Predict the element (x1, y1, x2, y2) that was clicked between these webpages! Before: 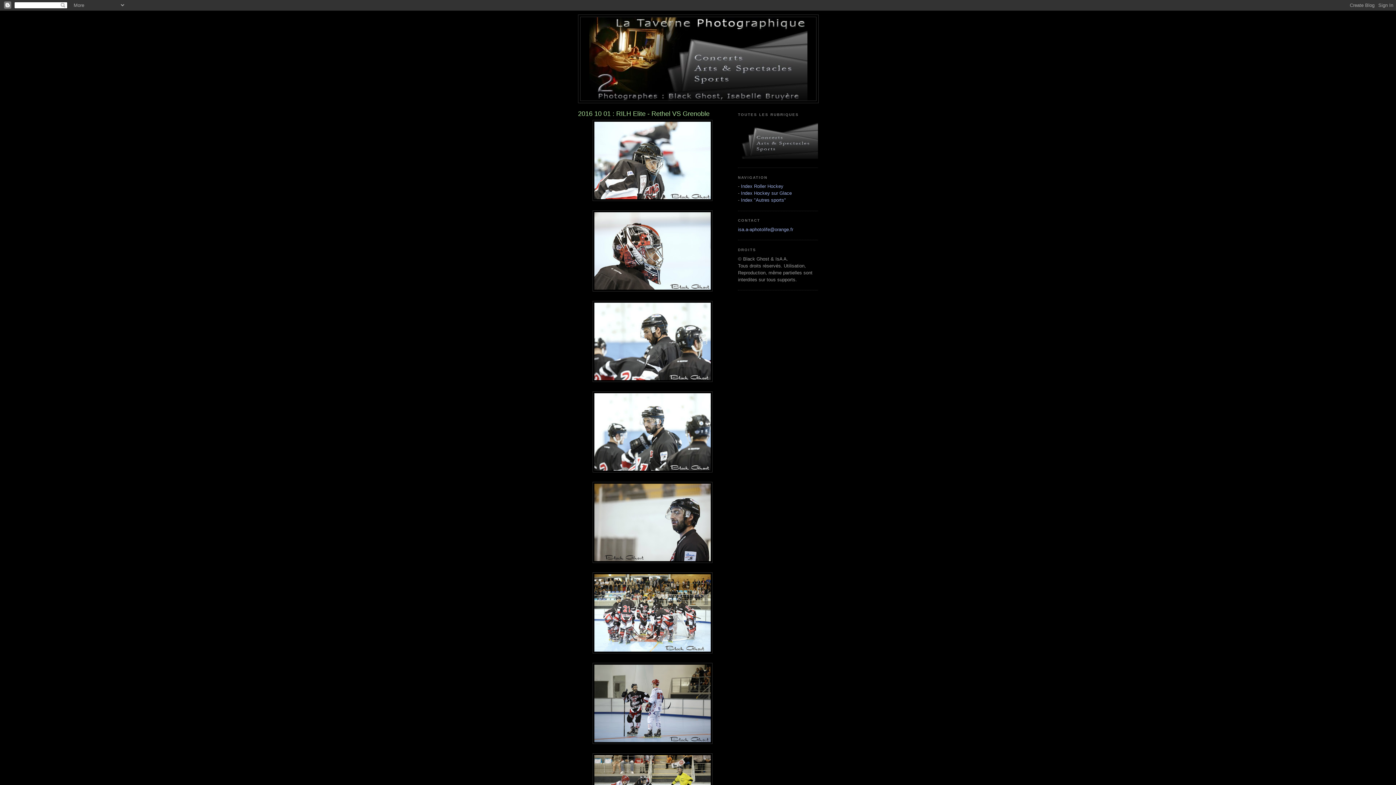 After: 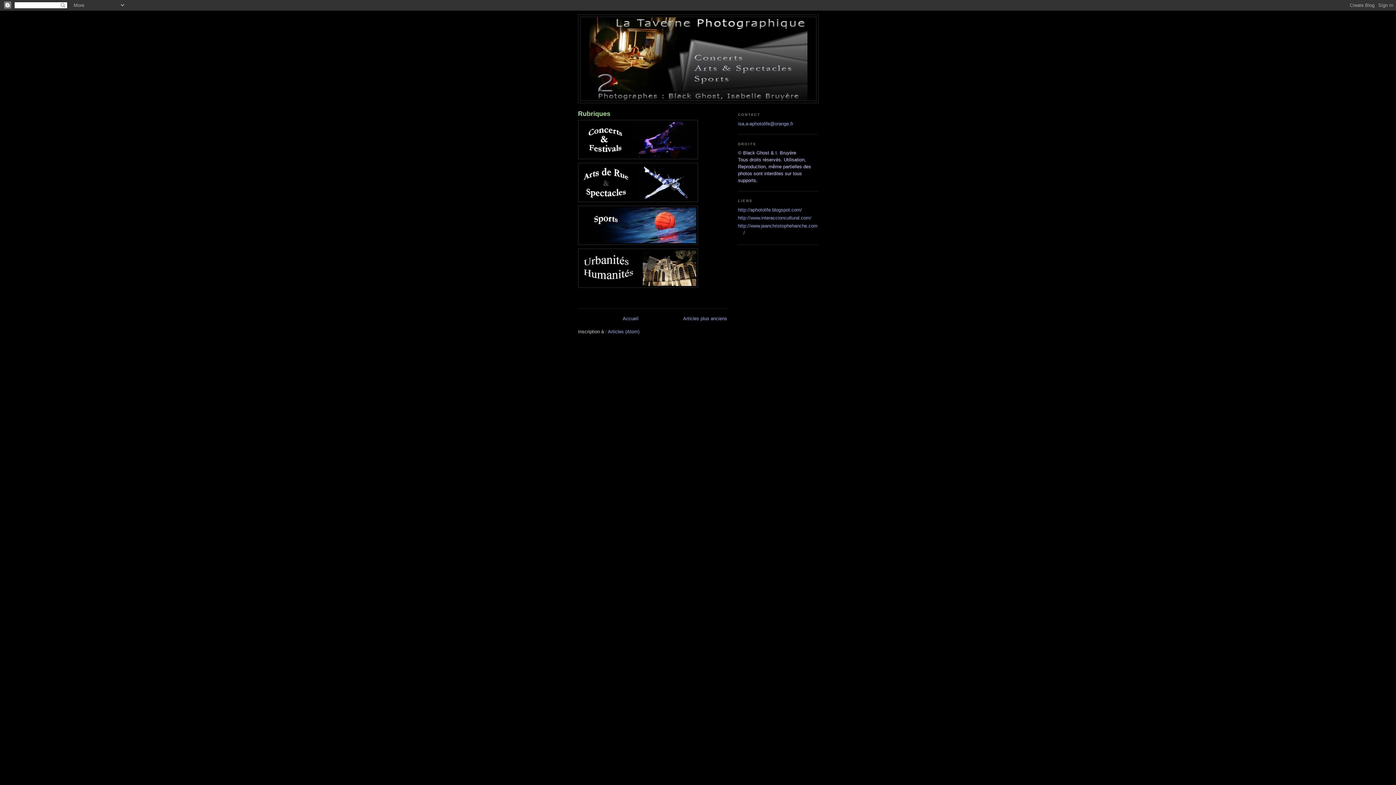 Action: bbox: (738, 154, 818, 159)